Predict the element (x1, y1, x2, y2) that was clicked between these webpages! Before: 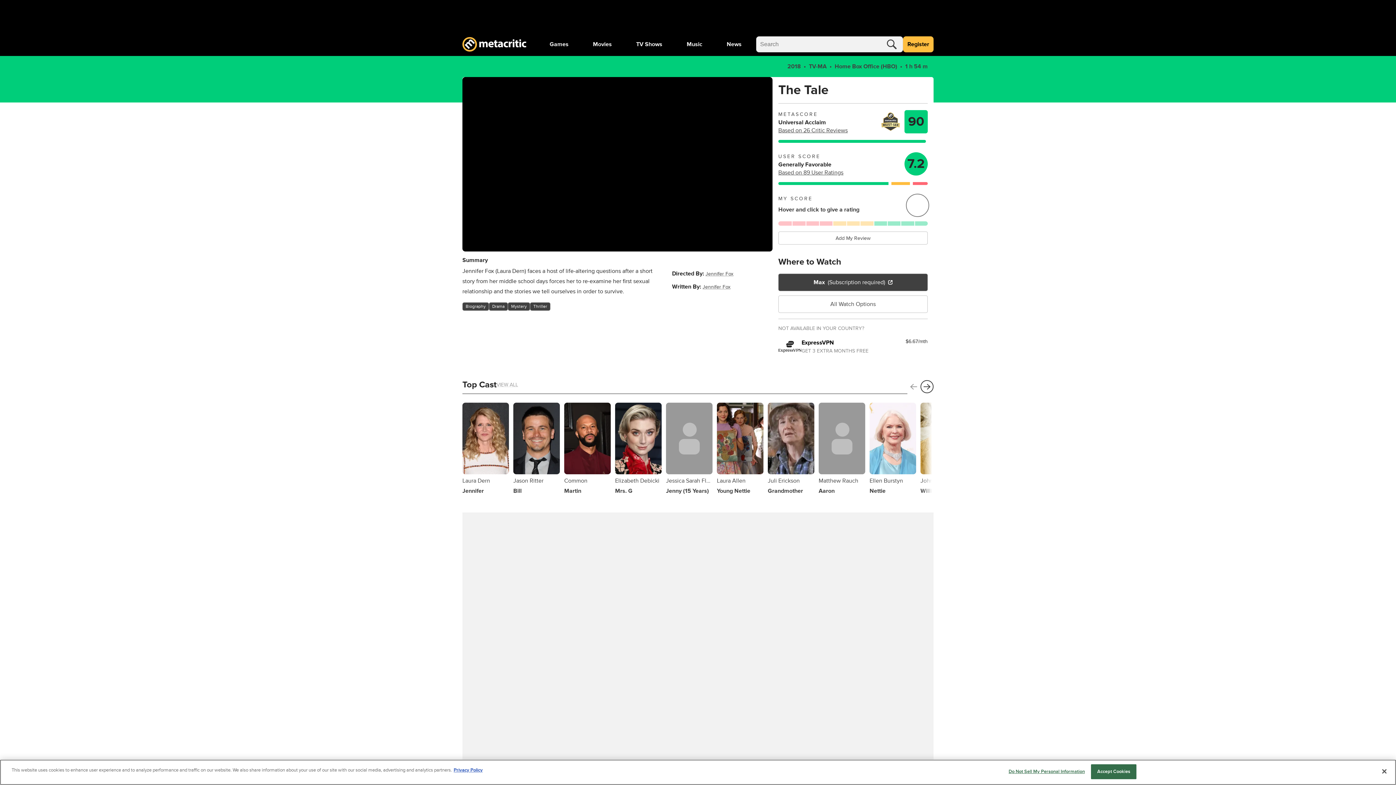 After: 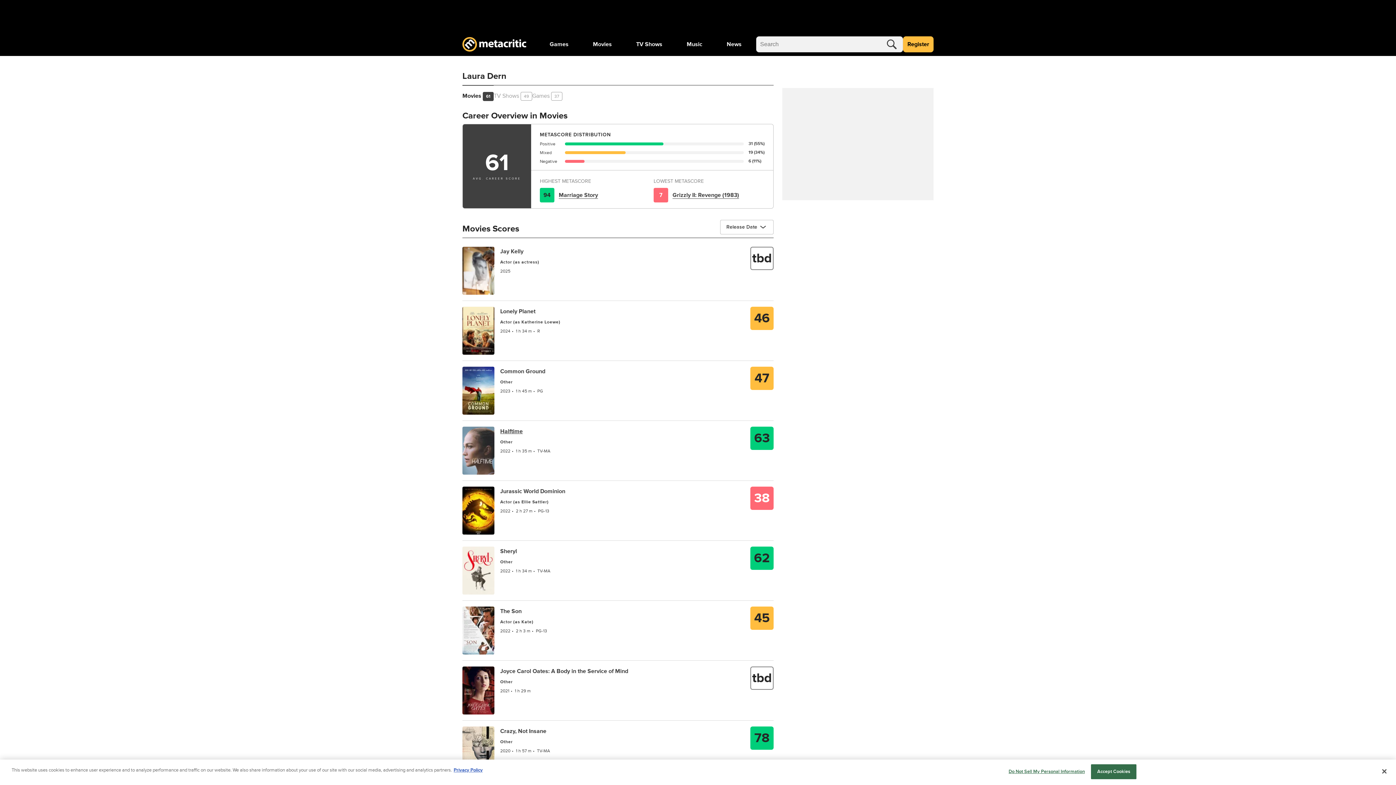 Action: label: Laura Dern
Jennifer bbox: (462, 402, 509, 494)